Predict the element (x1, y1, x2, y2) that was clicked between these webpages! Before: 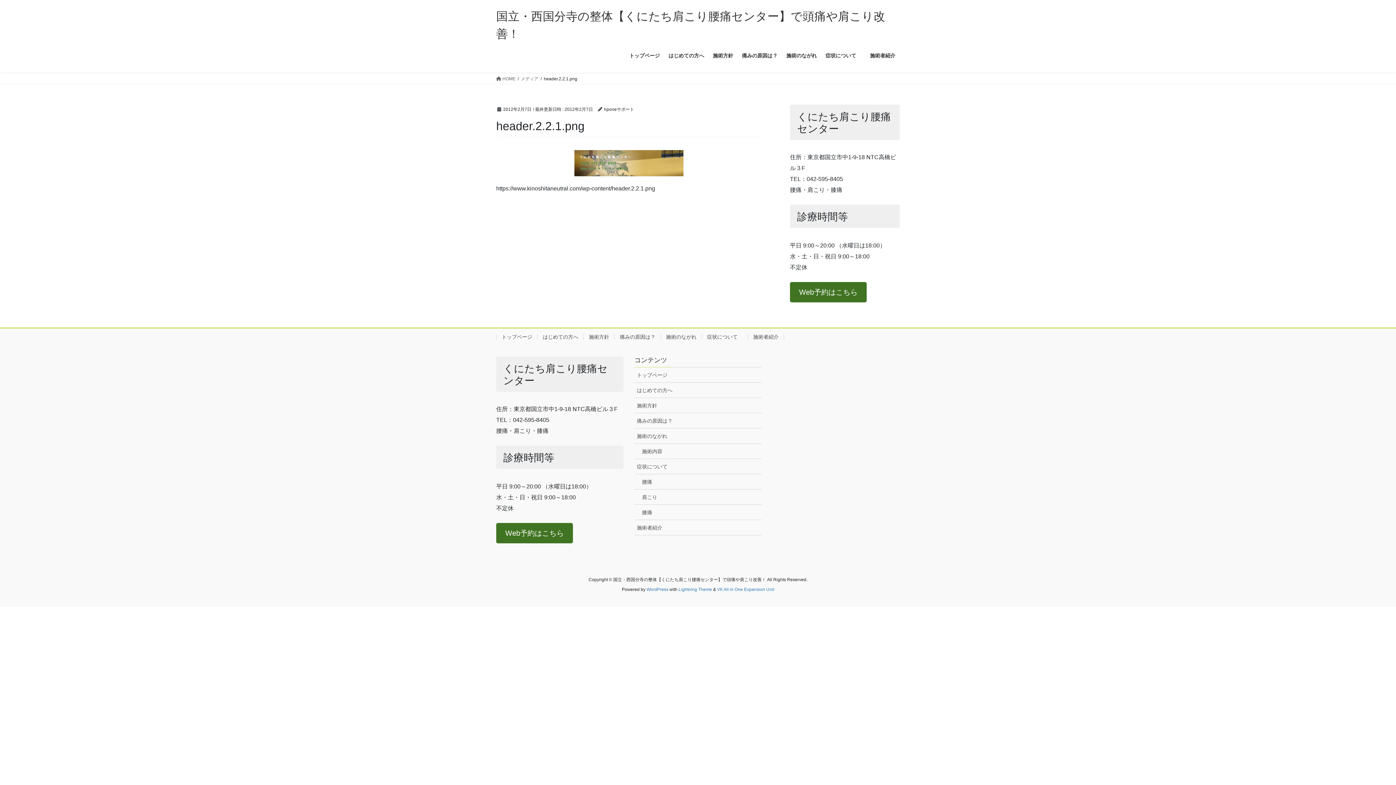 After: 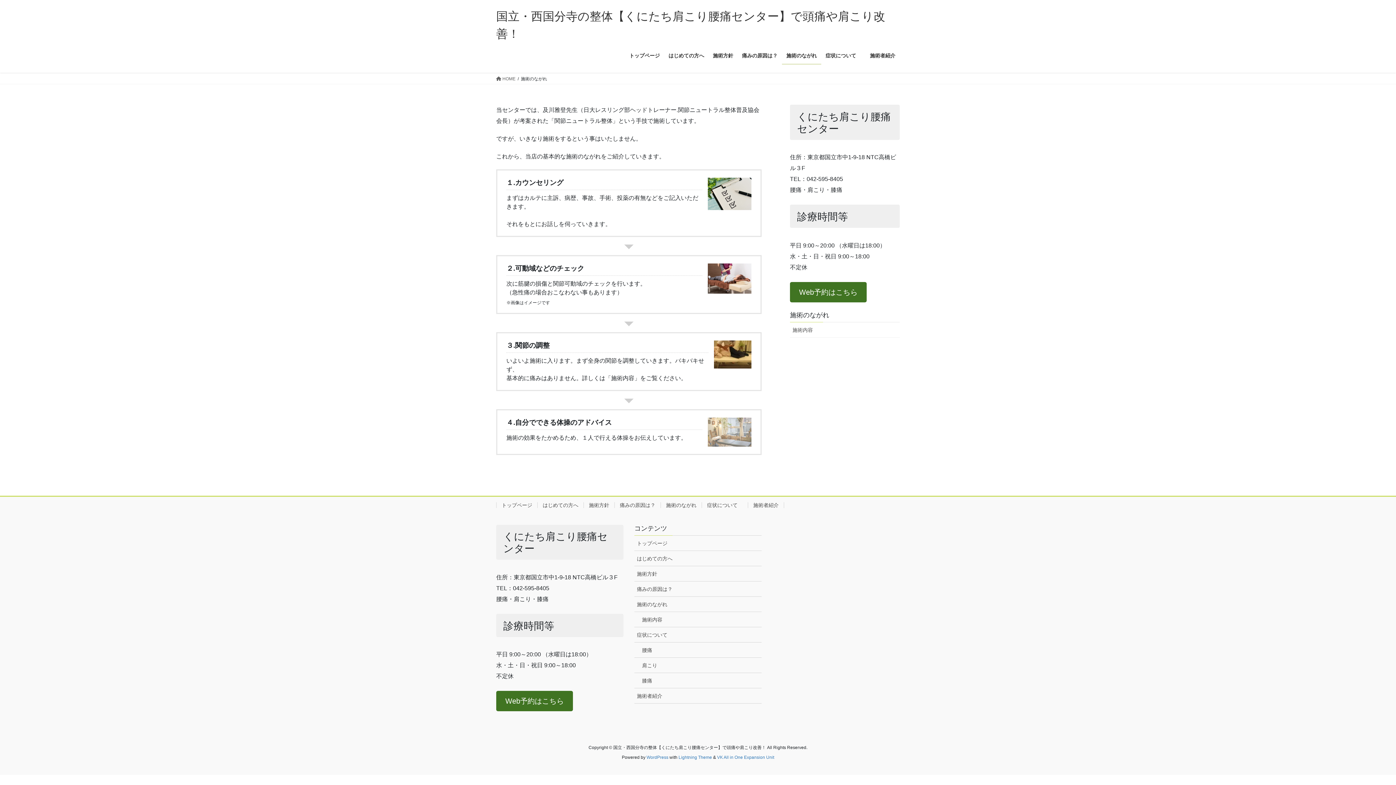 Action: bbox: (634, 428, 761, 443) label: 施術のながれ